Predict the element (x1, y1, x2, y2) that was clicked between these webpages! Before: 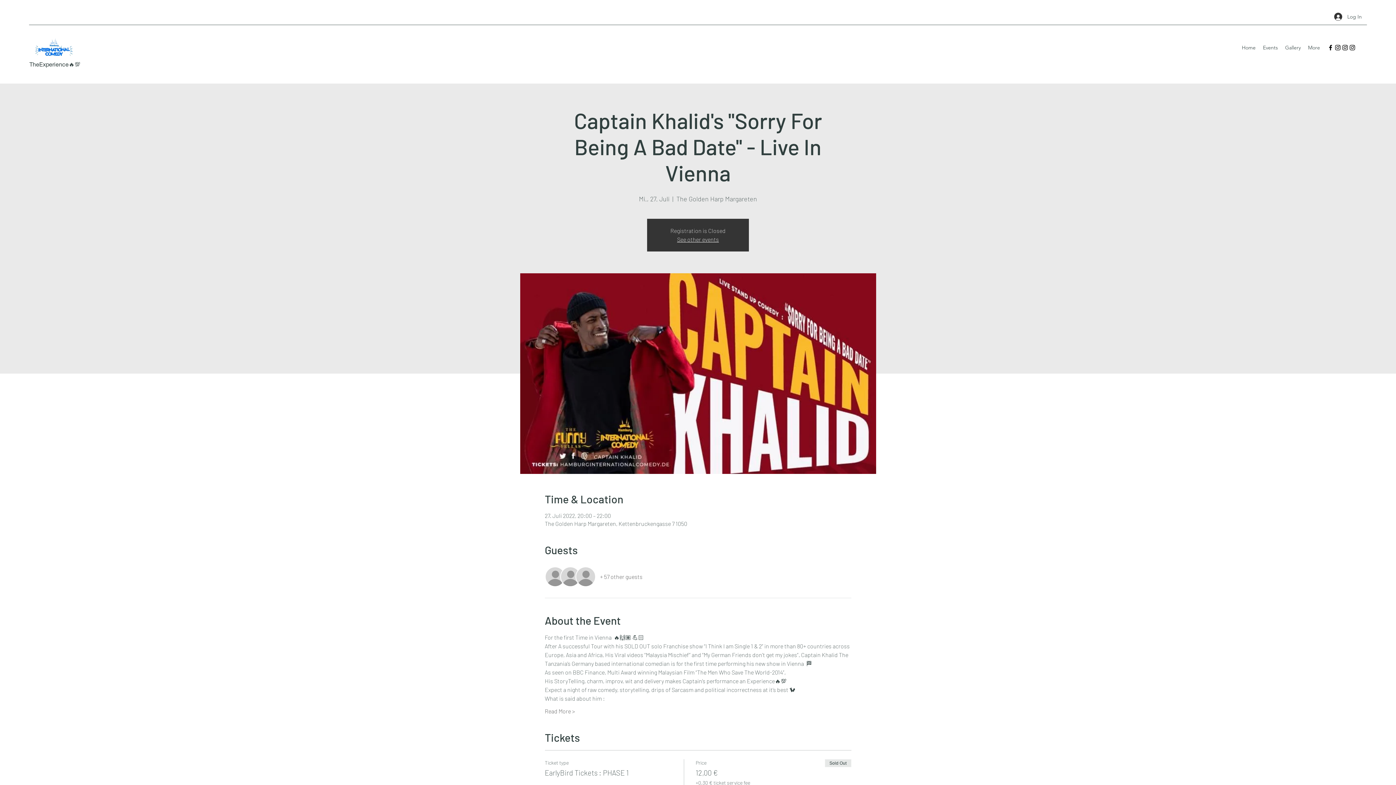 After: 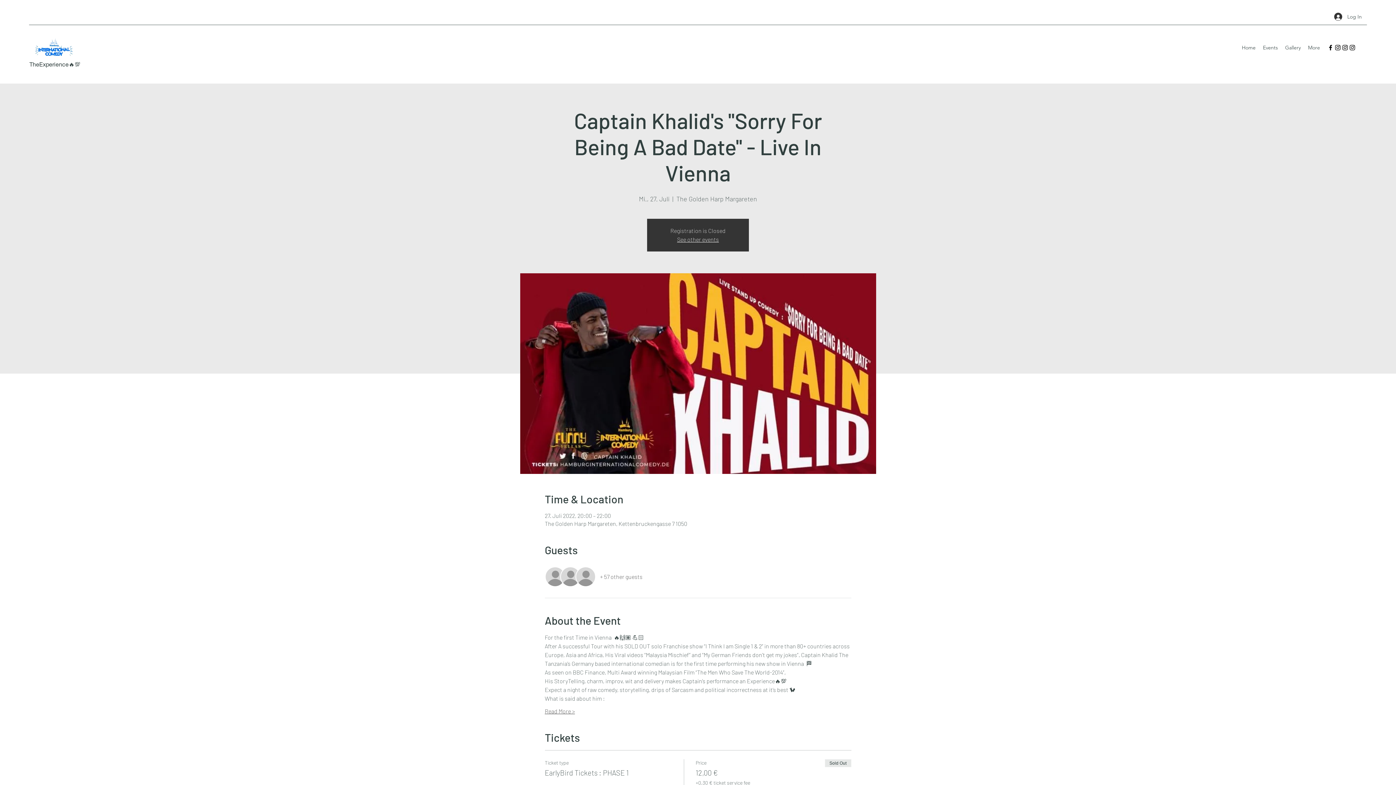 Action: bbox: (544, 707, 575, 715) label: Read More >